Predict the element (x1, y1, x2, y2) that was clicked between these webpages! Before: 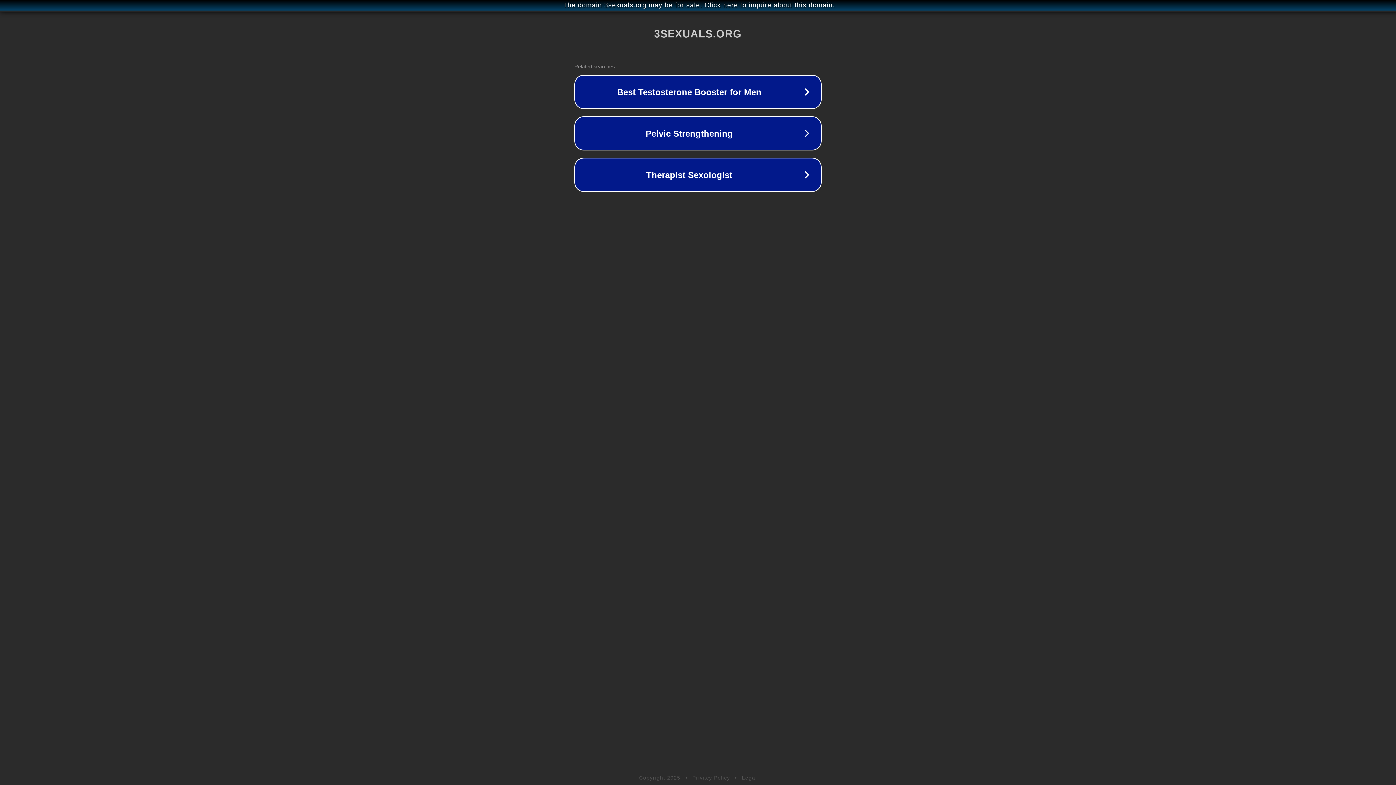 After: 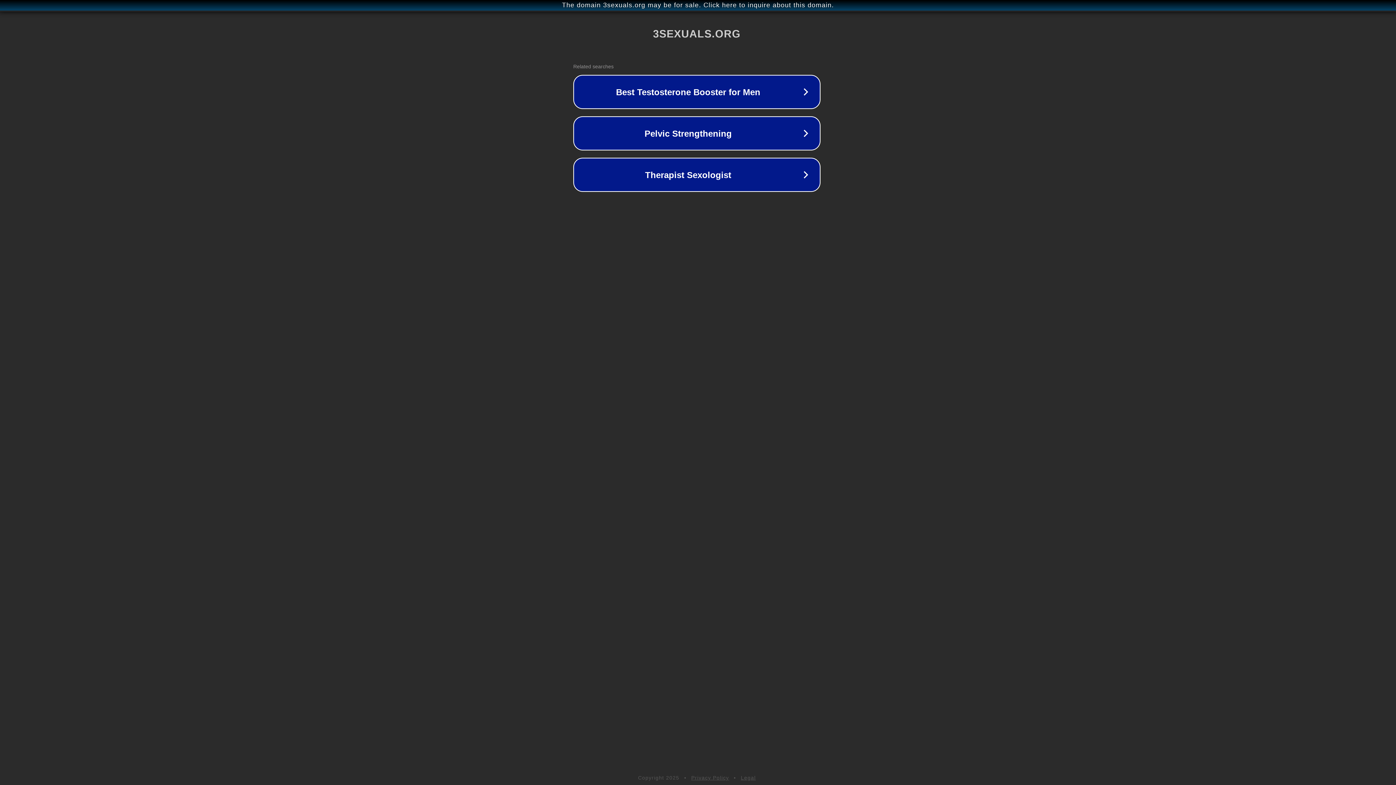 Action: label: The domain 3sexuals.org may be for sale. Click here to inquire about this domain. bbox: (1, 1, 1397, 9)